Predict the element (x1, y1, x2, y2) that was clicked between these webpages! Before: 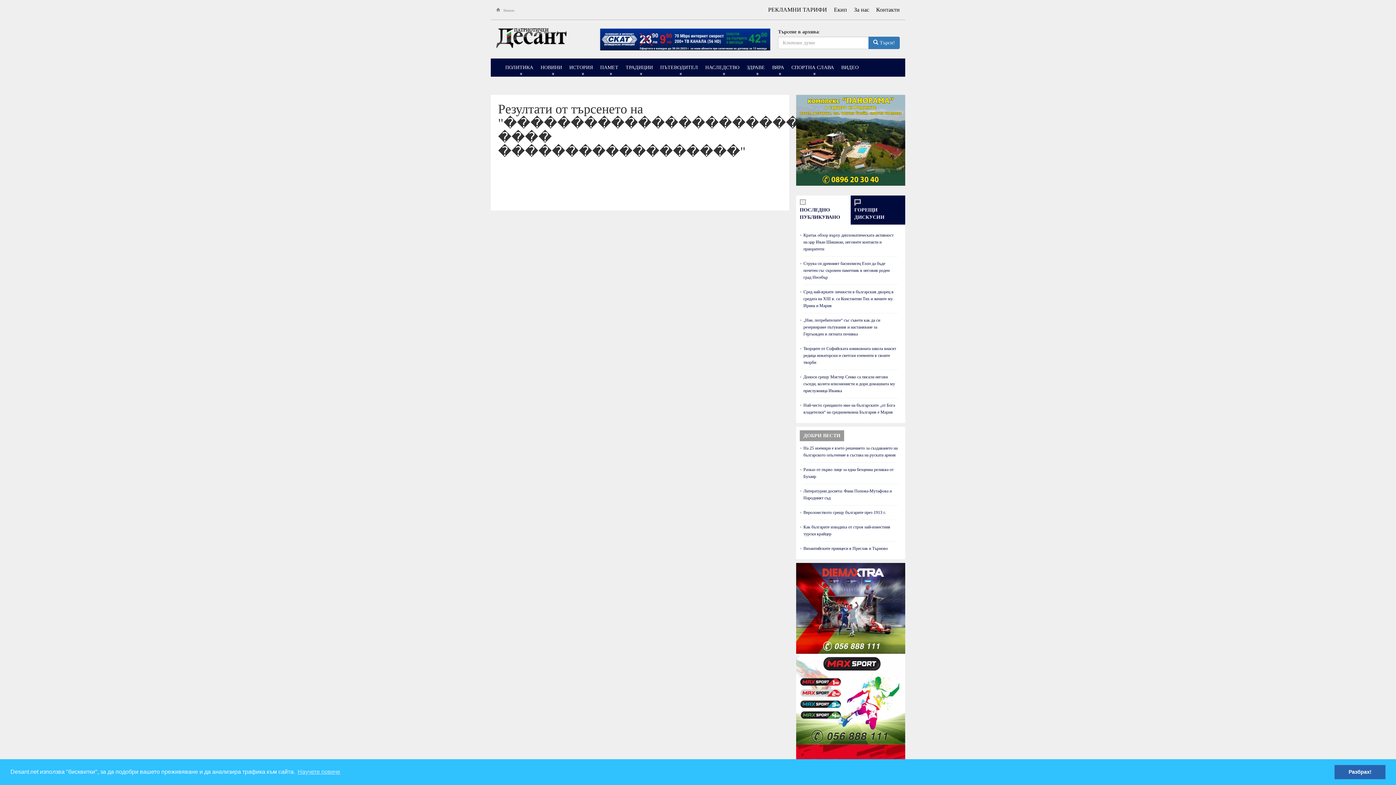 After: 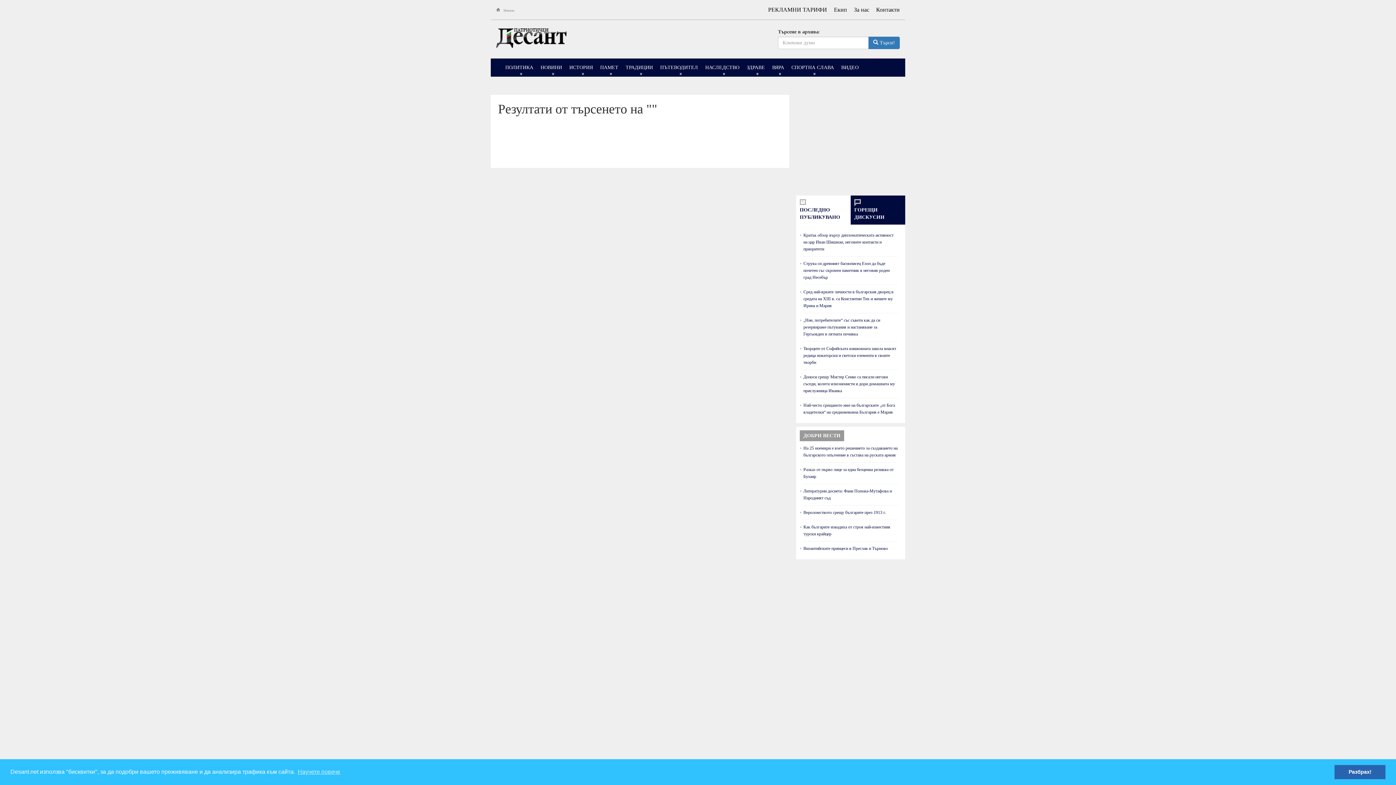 Action: label:  Търси! bbox: (868, 36, 900, 49)